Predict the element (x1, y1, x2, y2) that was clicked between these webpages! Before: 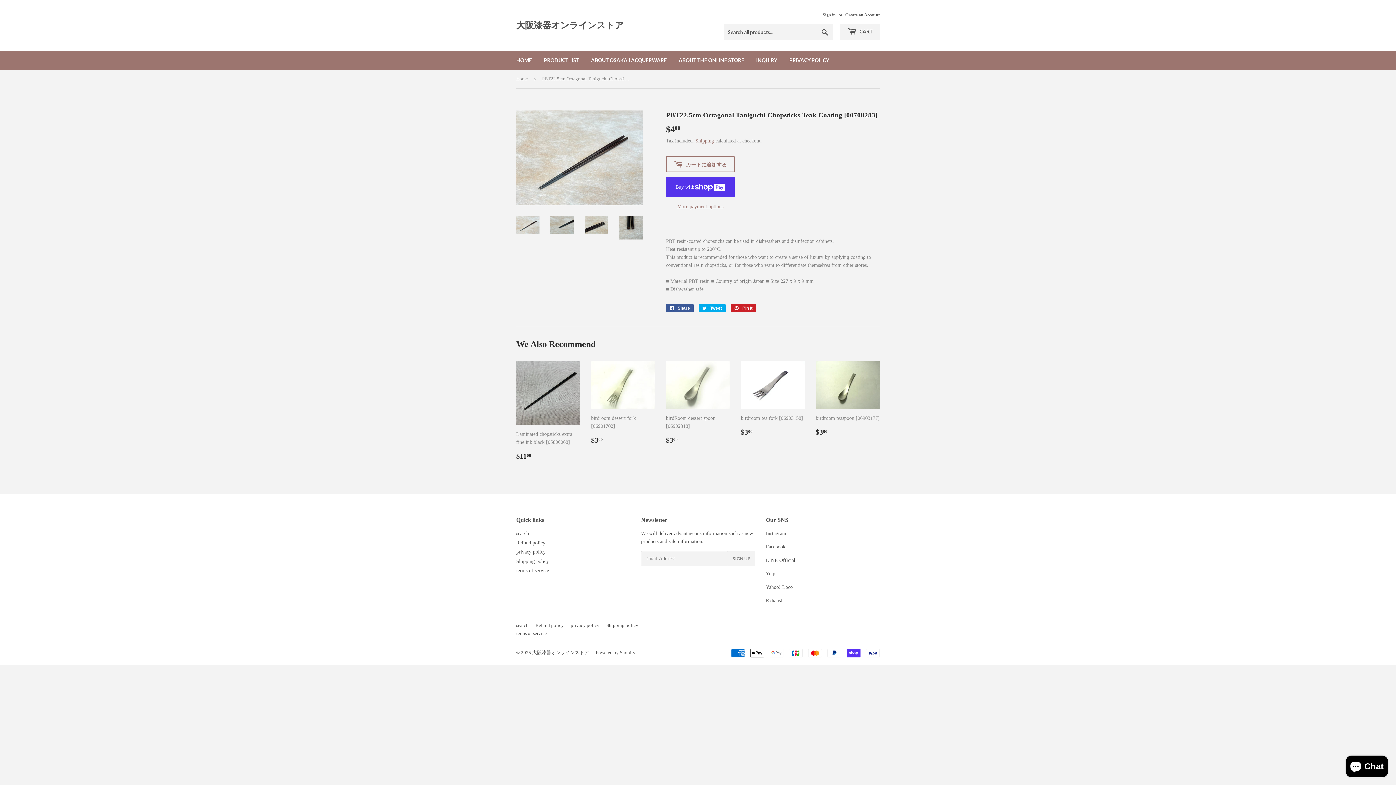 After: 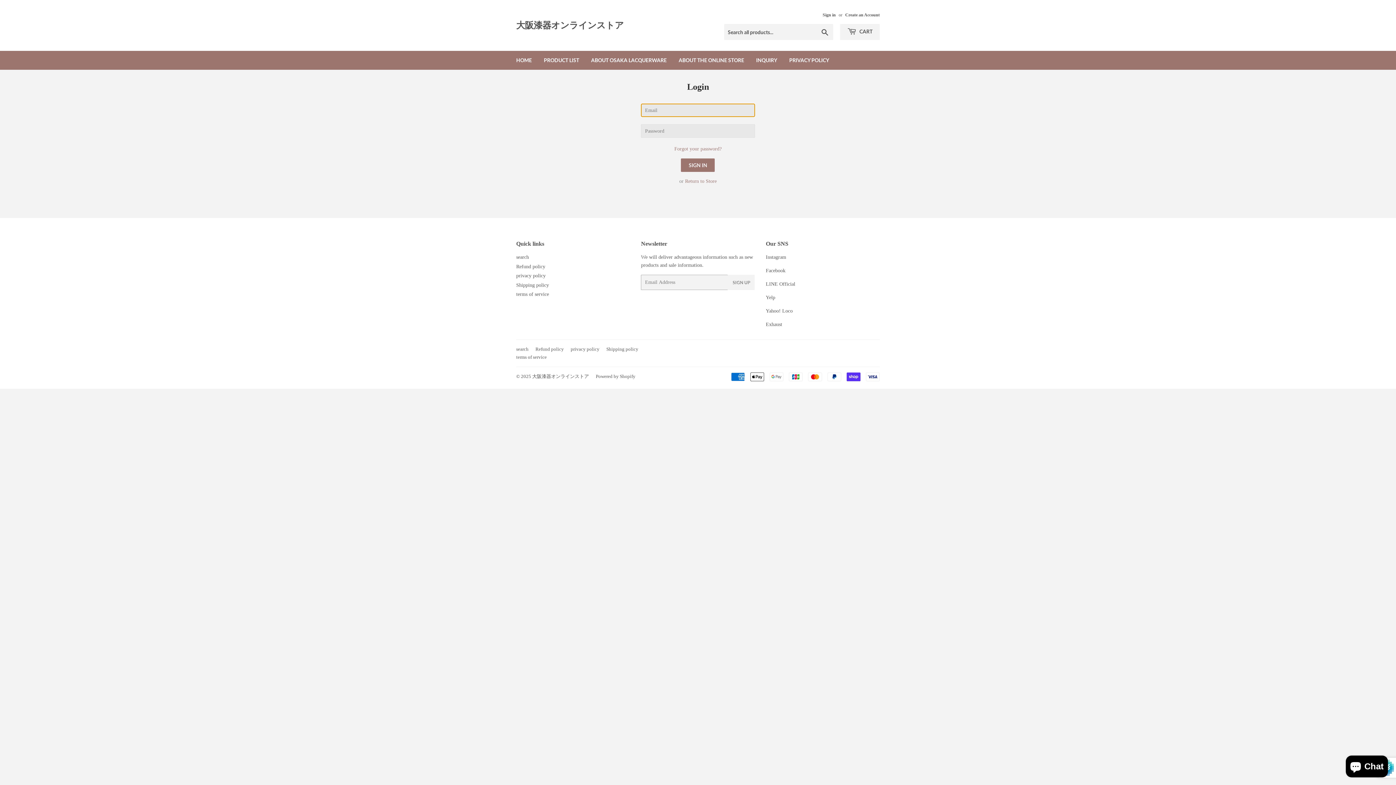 Action: bbox: (822, 12, 836, 17) label: Sign in